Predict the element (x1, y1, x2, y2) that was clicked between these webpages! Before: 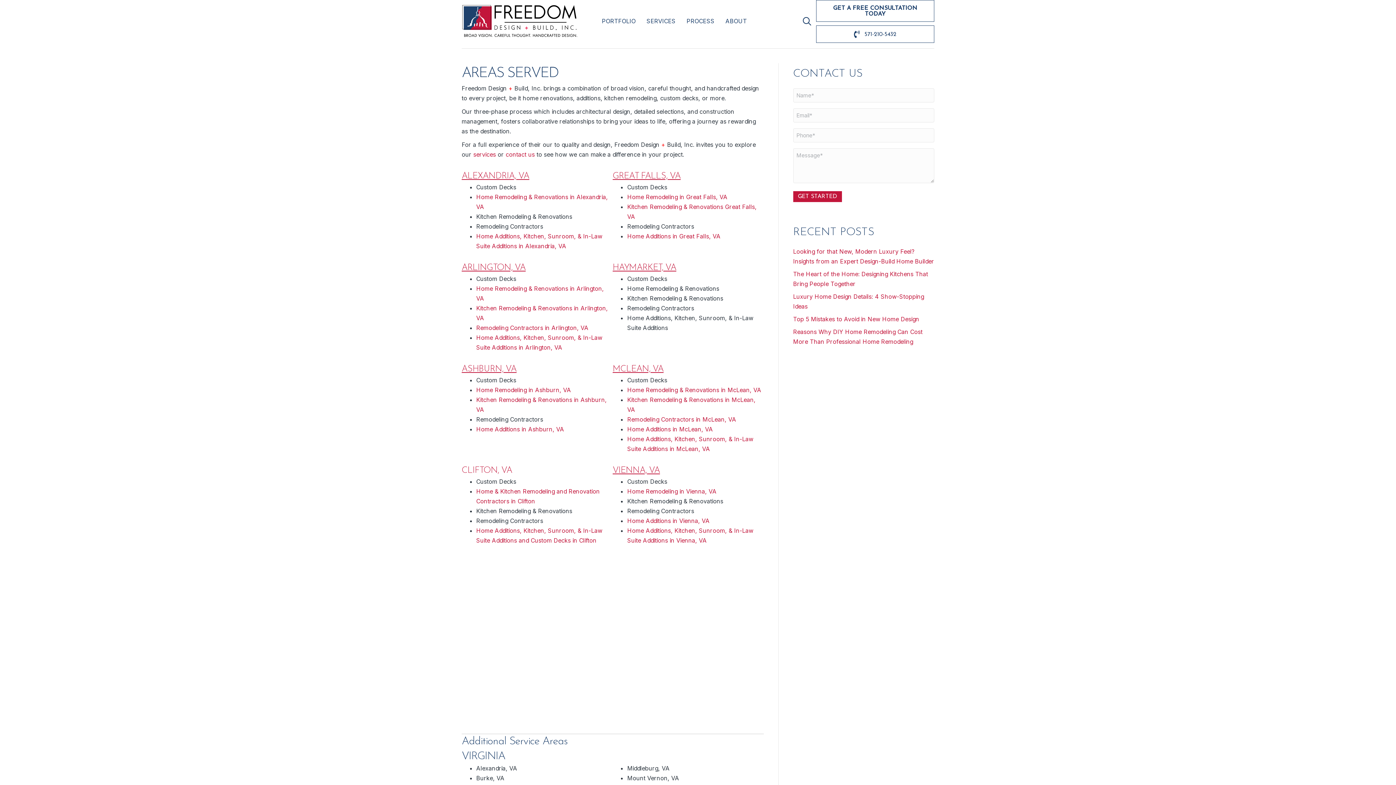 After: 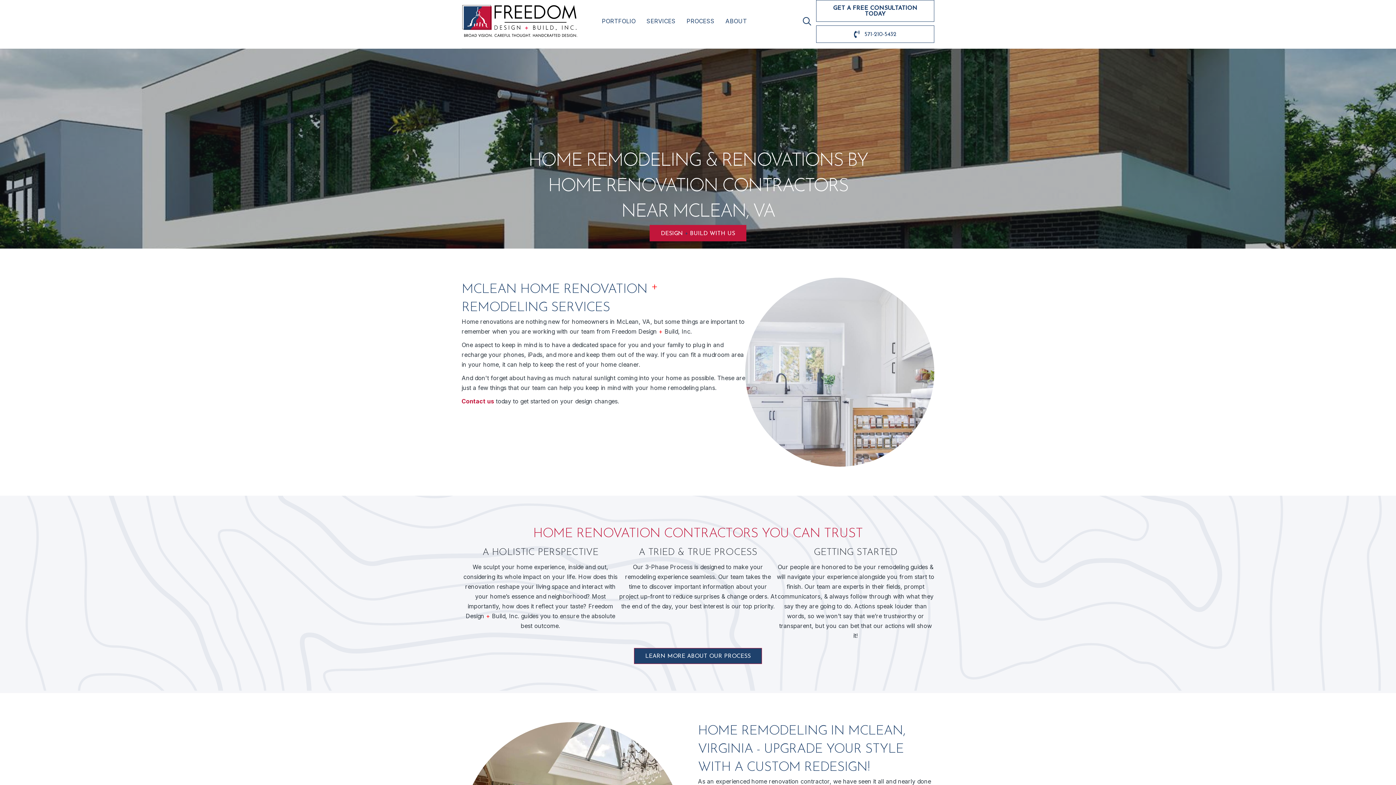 Action: bbox: (627, 416, 736, 423) label: Remodeling Contractors in McLean, VA